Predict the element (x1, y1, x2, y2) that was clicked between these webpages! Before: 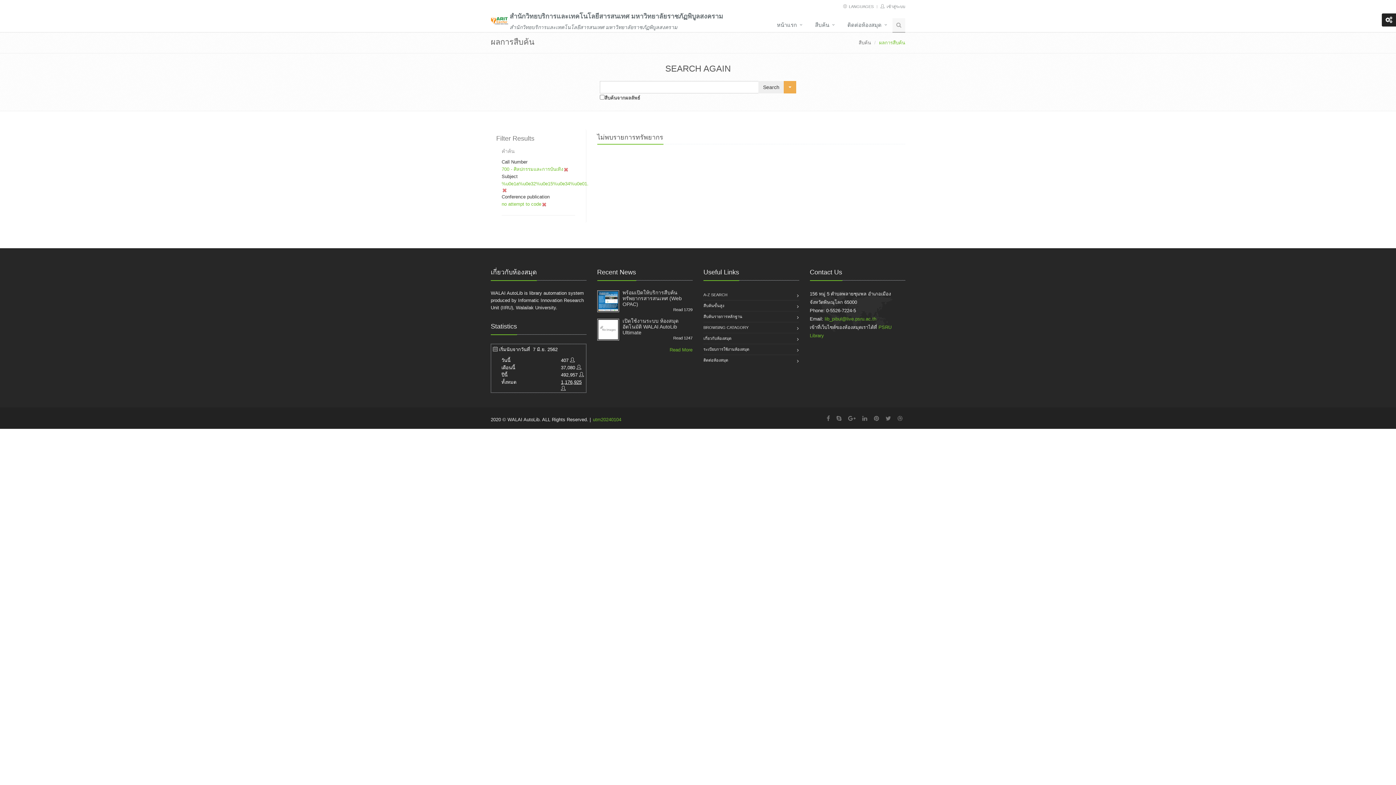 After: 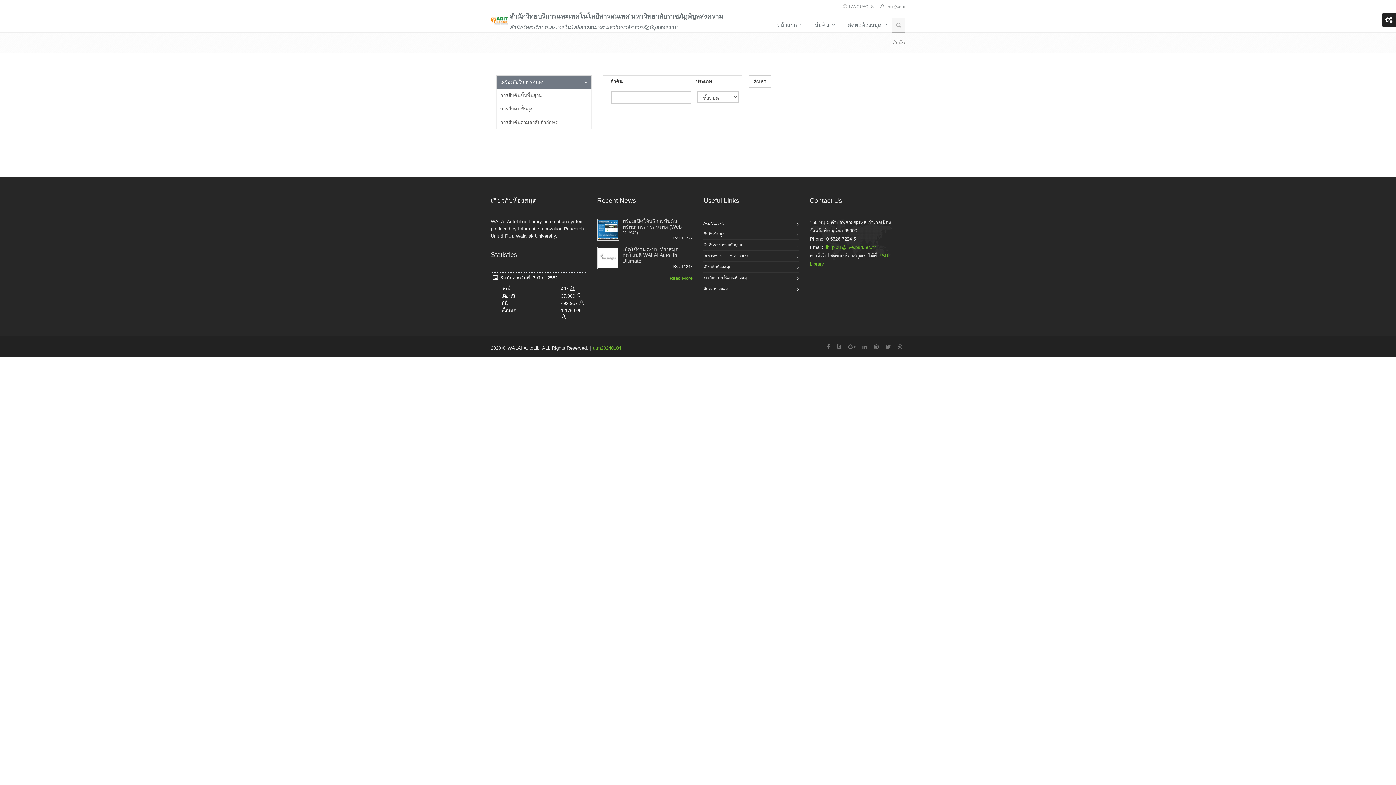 Action: label: สืบค้น bbox: (858, 40, 871, 45)